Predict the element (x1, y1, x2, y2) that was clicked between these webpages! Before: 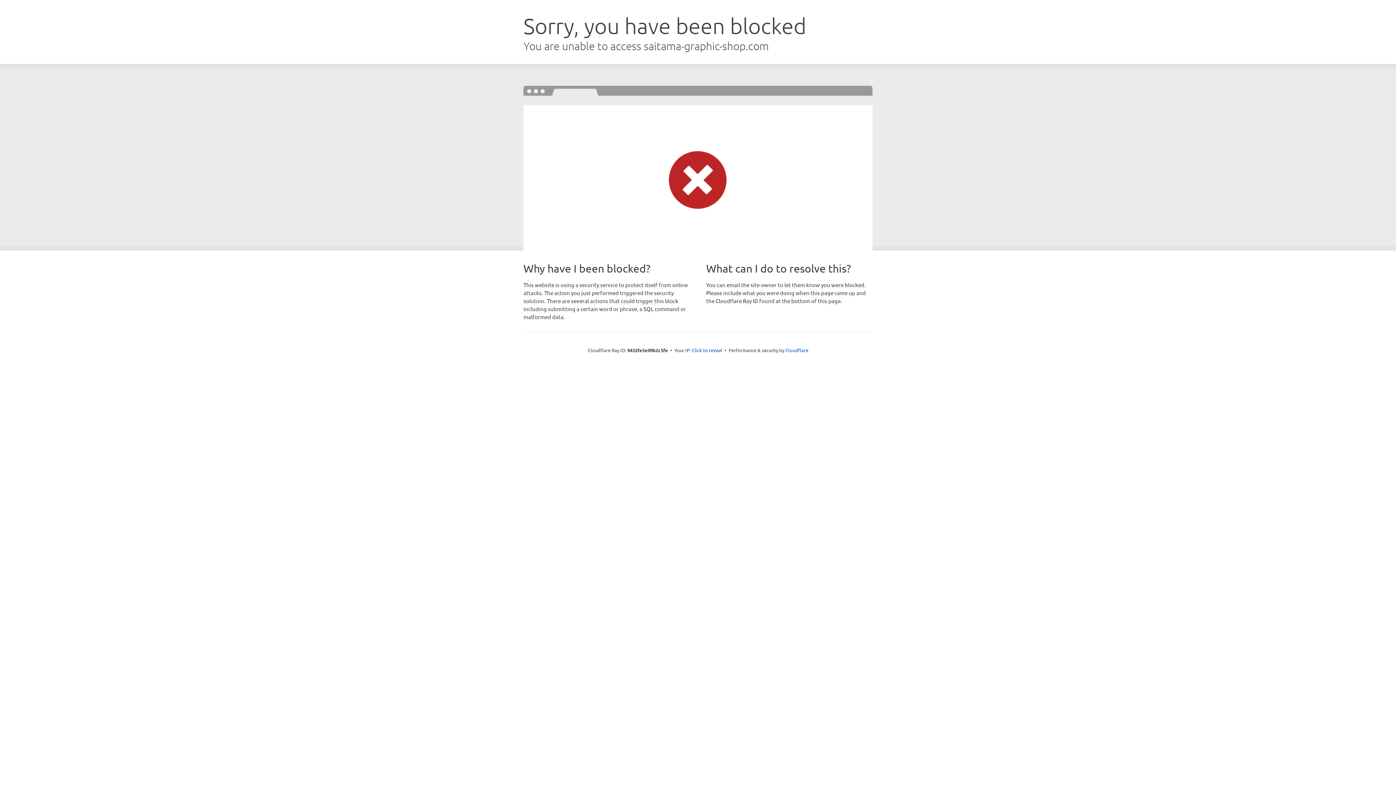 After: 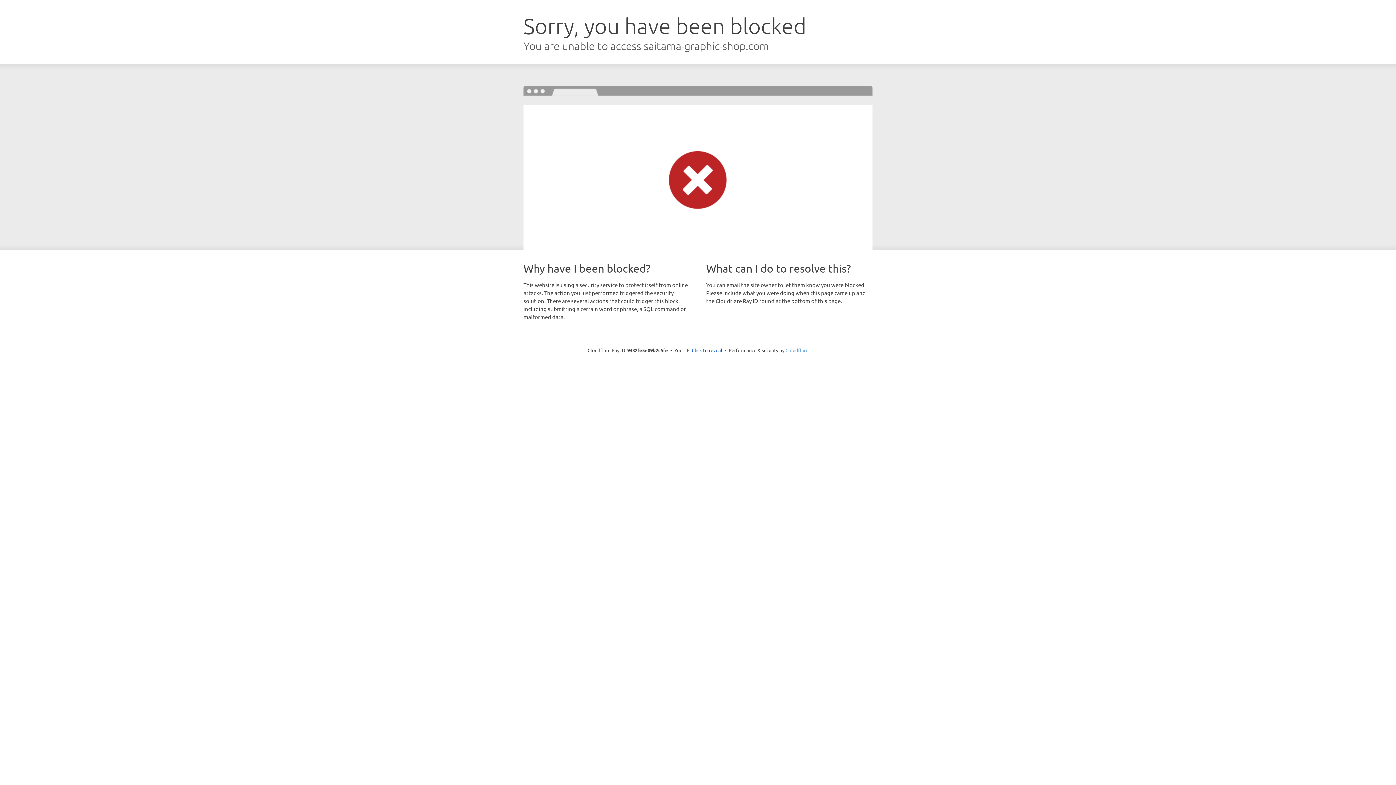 Action: label: Cloudflare bbox: (785, 347, 808, 353)